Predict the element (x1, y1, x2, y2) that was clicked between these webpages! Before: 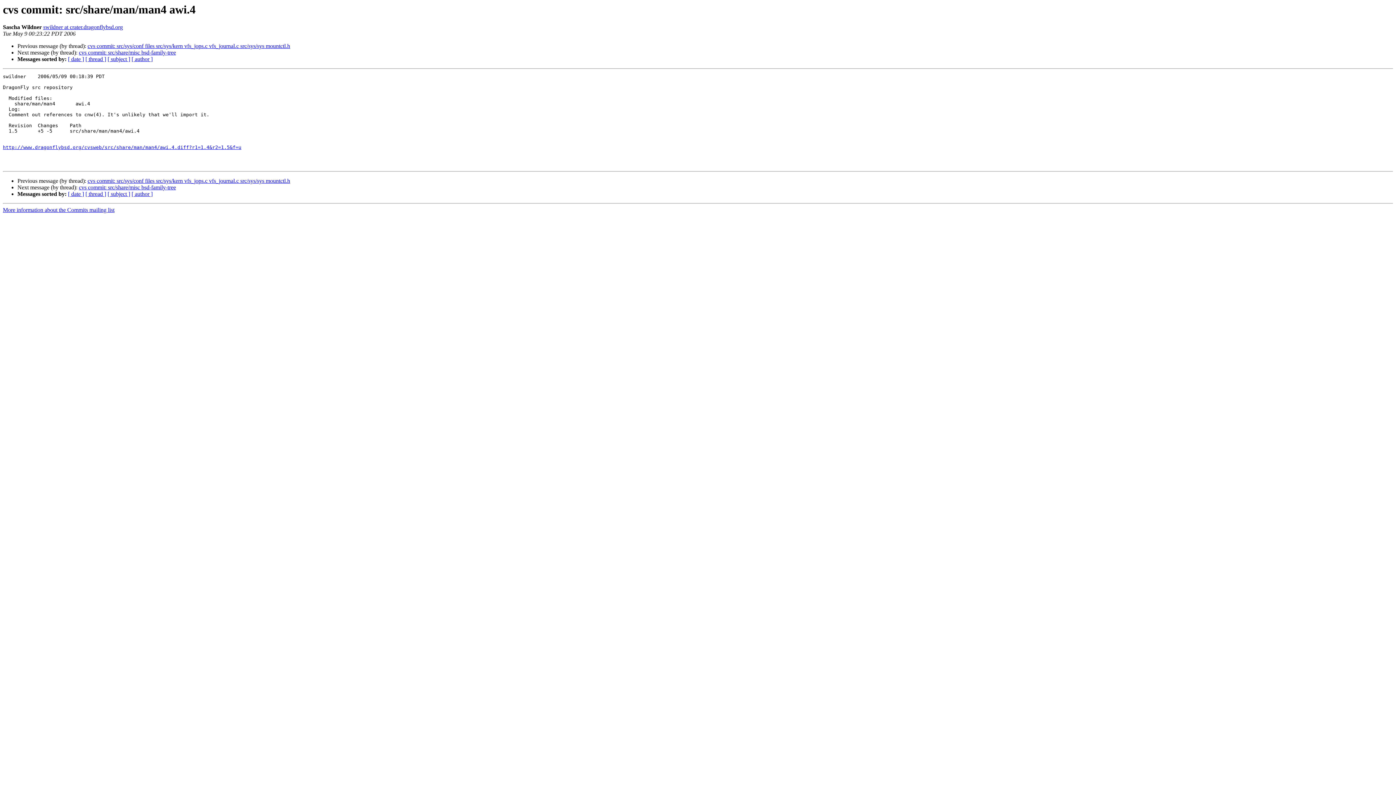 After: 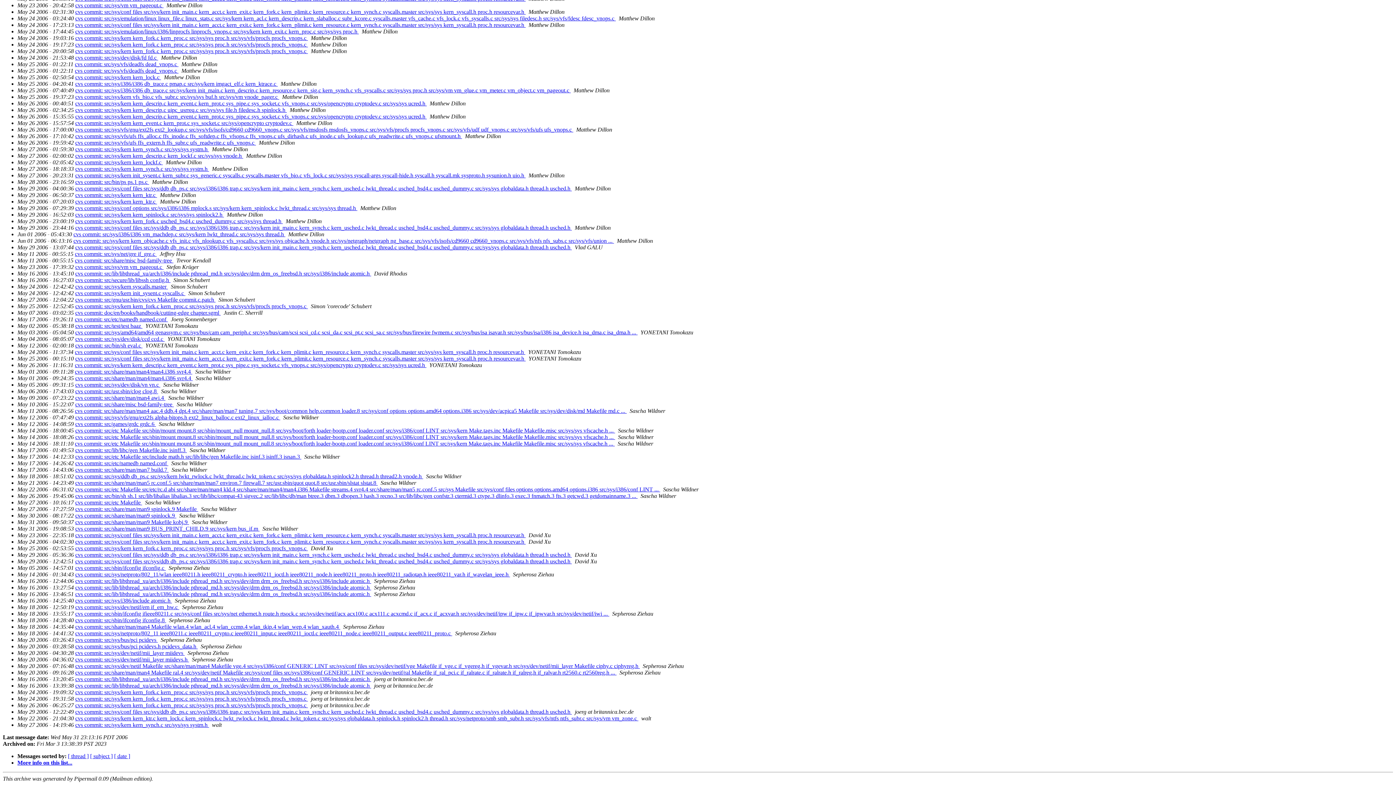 Action: bbox: (131, 56, 152, 62) label: [ author ]